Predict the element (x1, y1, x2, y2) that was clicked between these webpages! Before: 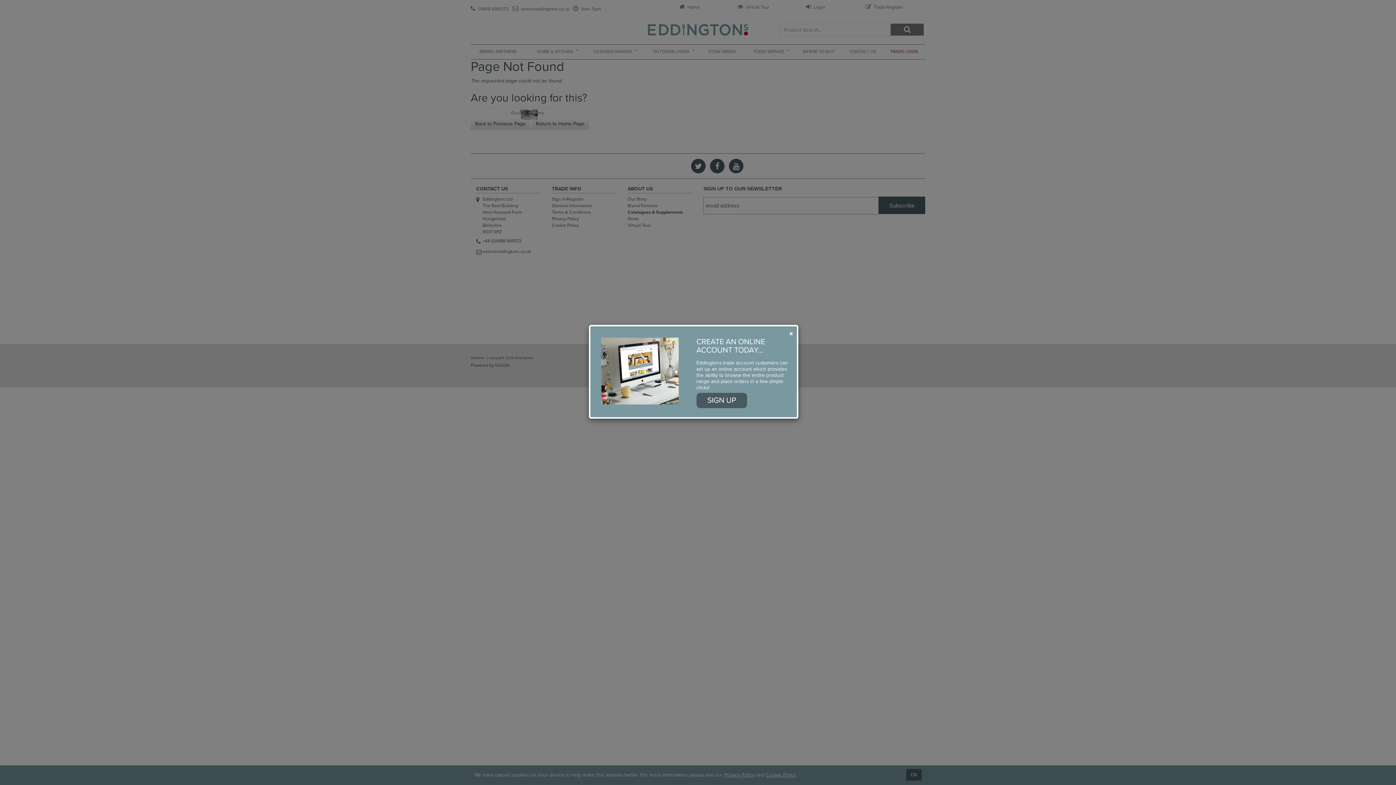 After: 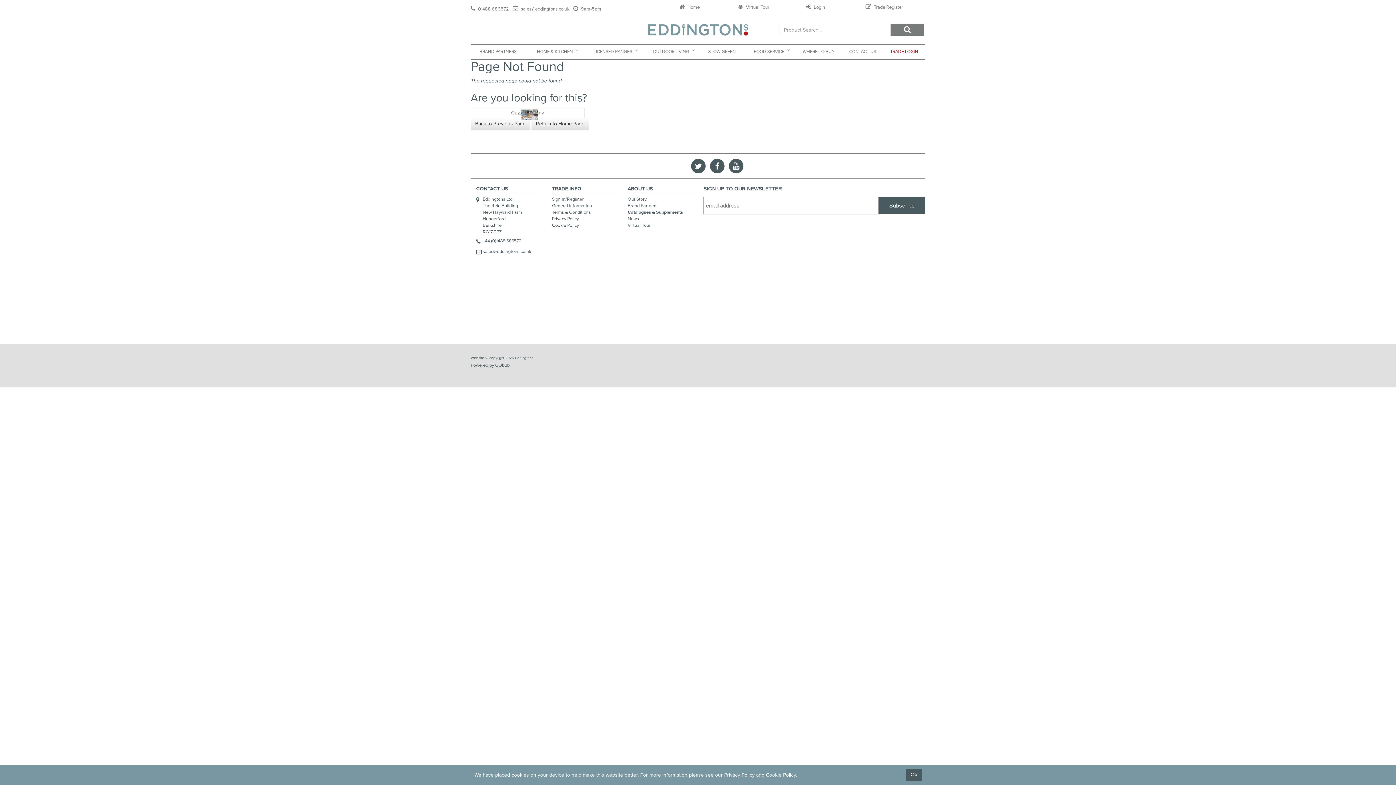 Action: bbox: (789, 330, 793, 337) label: ×